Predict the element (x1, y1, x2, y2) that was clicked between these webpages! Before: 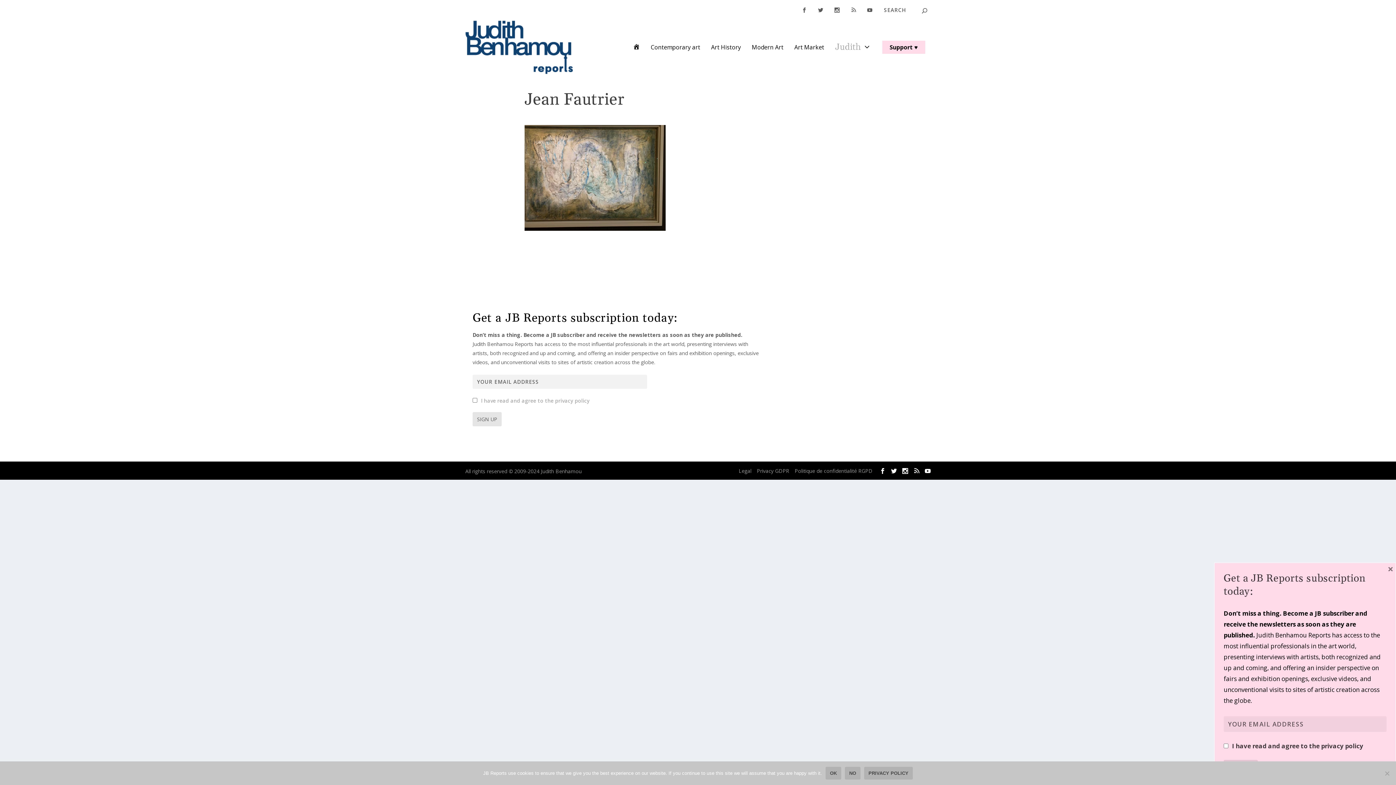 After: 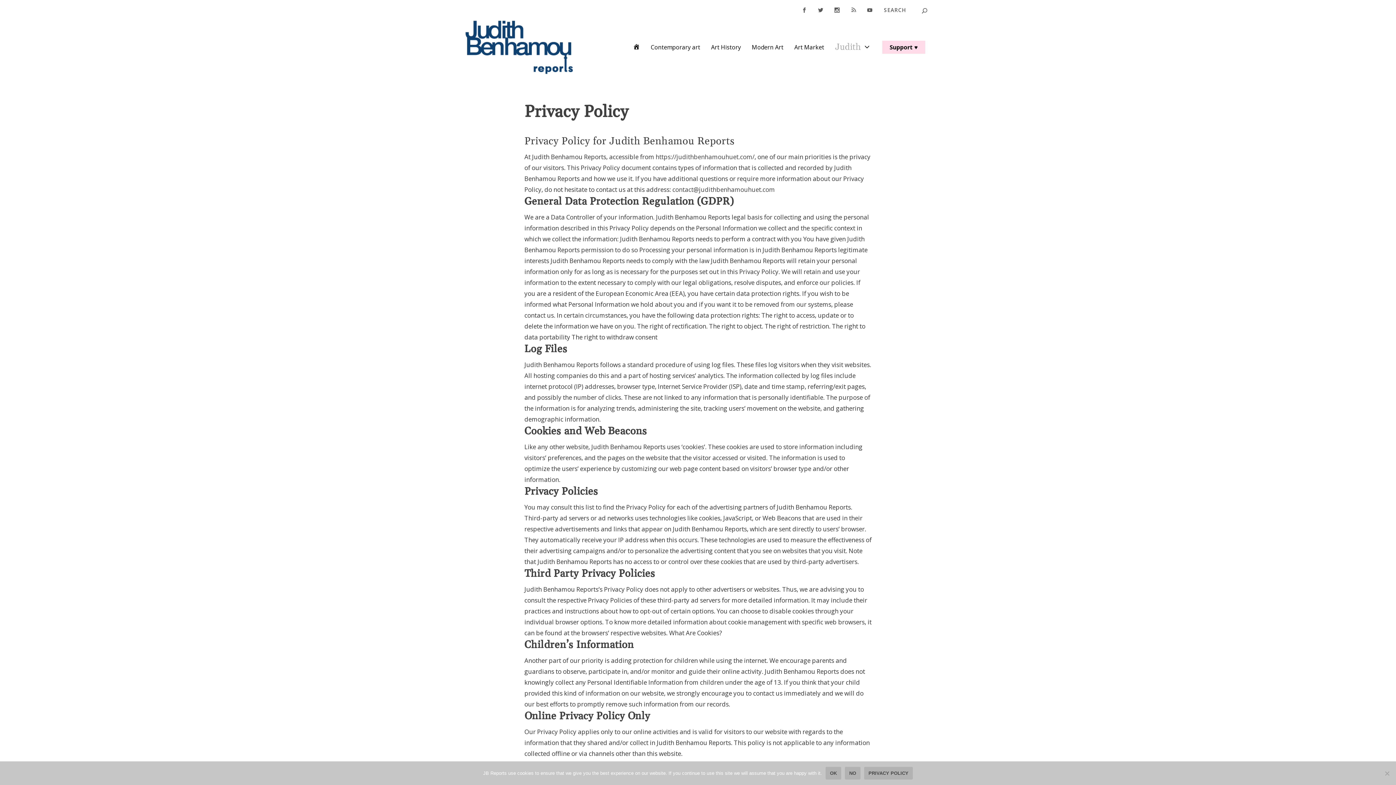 Action: bbox: (481, 397, 589, 404) label: I have read and agree to the privacy policy